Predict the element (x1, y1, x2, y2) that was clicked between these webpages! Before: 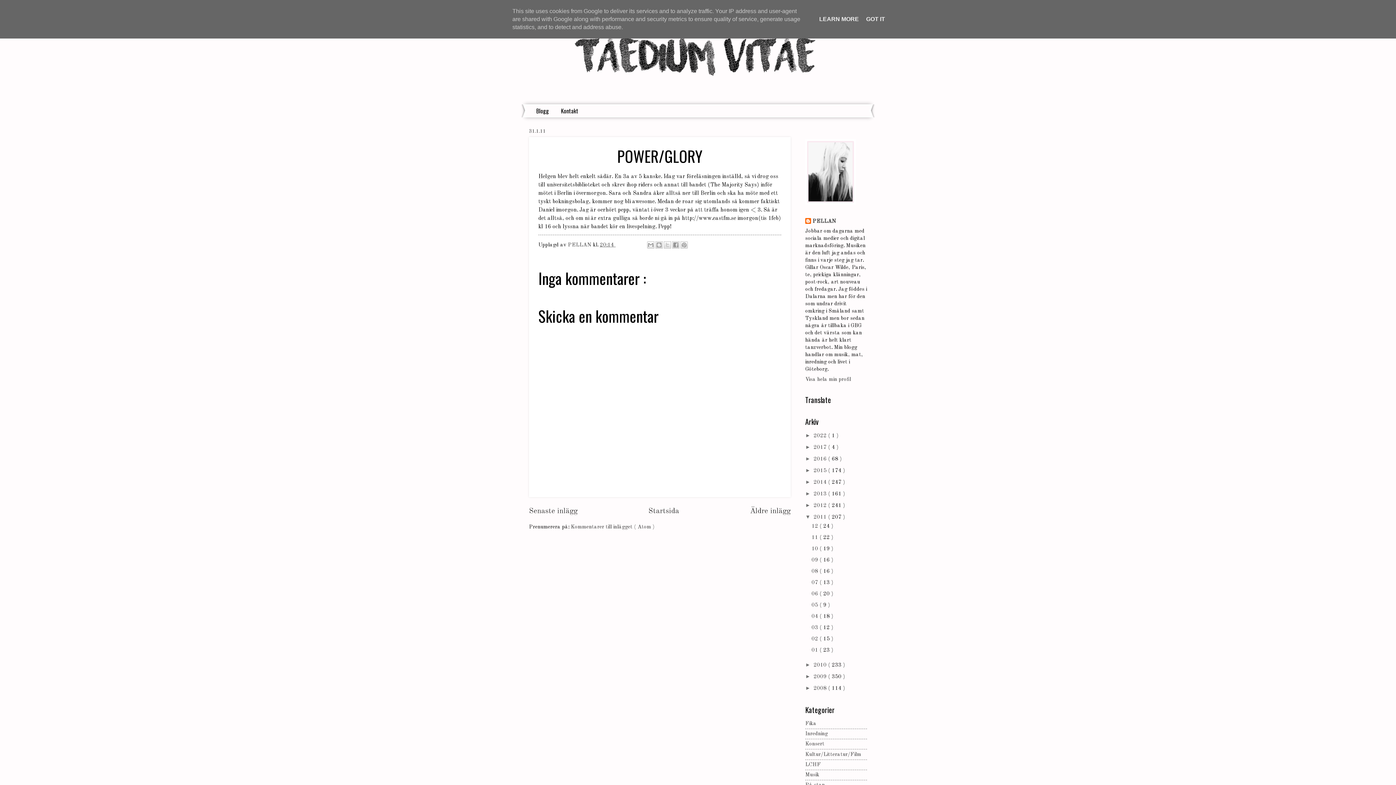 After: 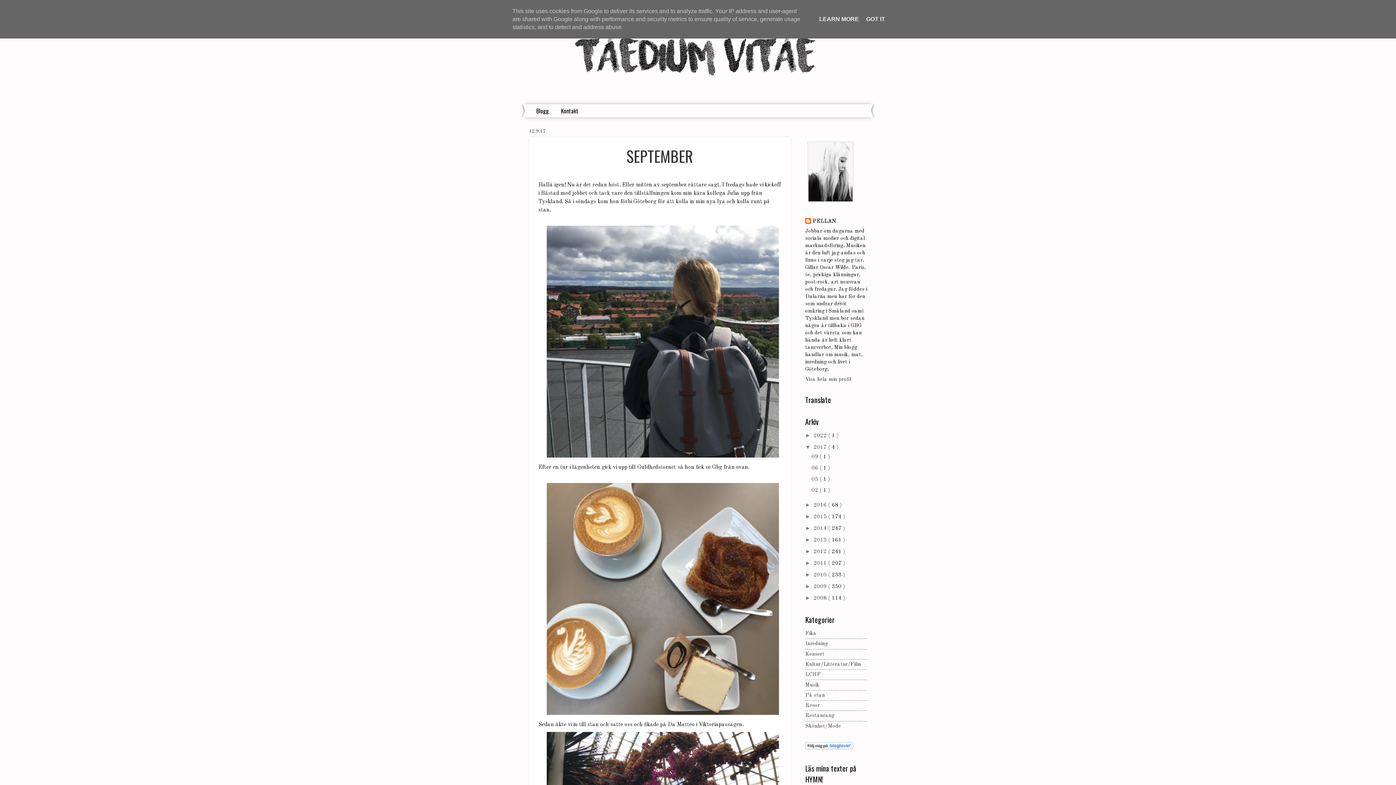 Action: label: 2017  bbox: (813, 445, 828, 450)